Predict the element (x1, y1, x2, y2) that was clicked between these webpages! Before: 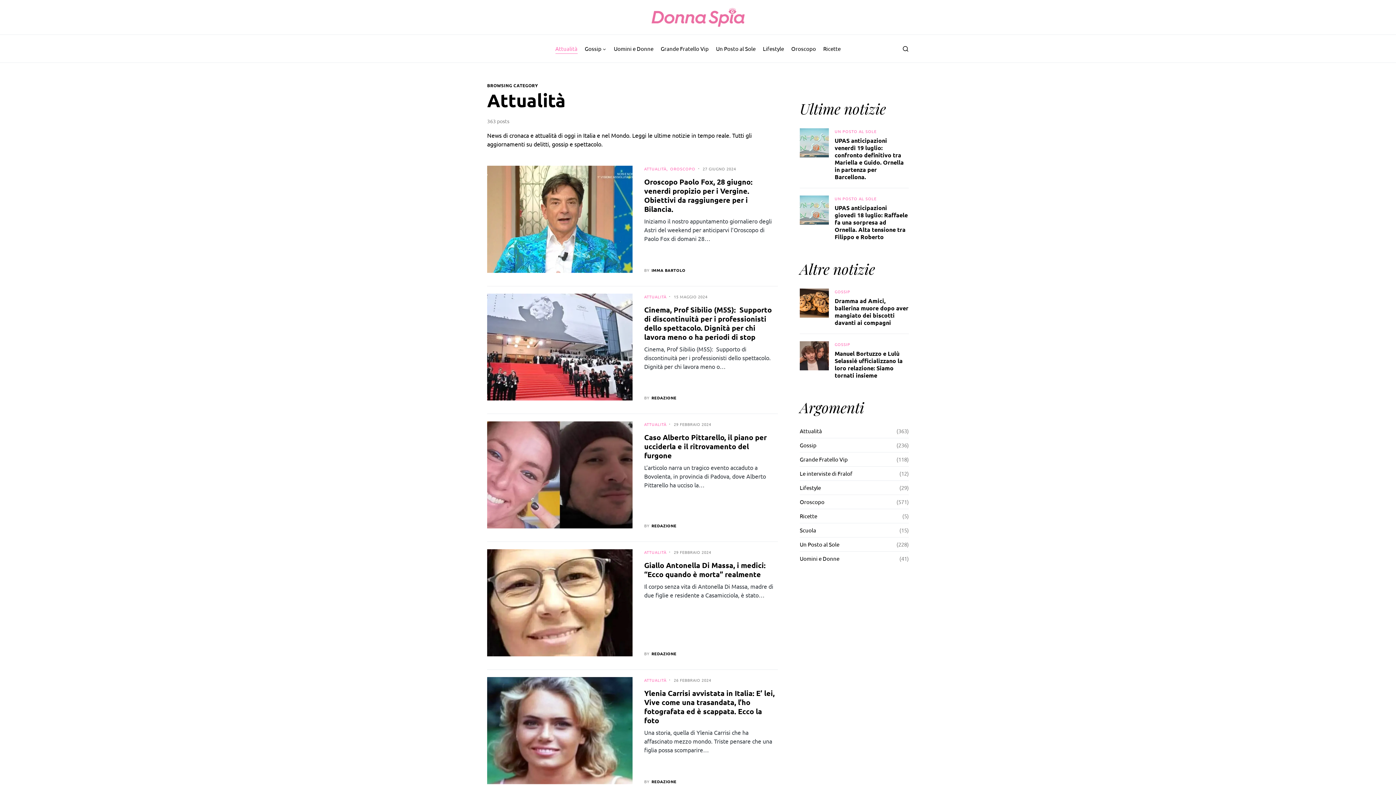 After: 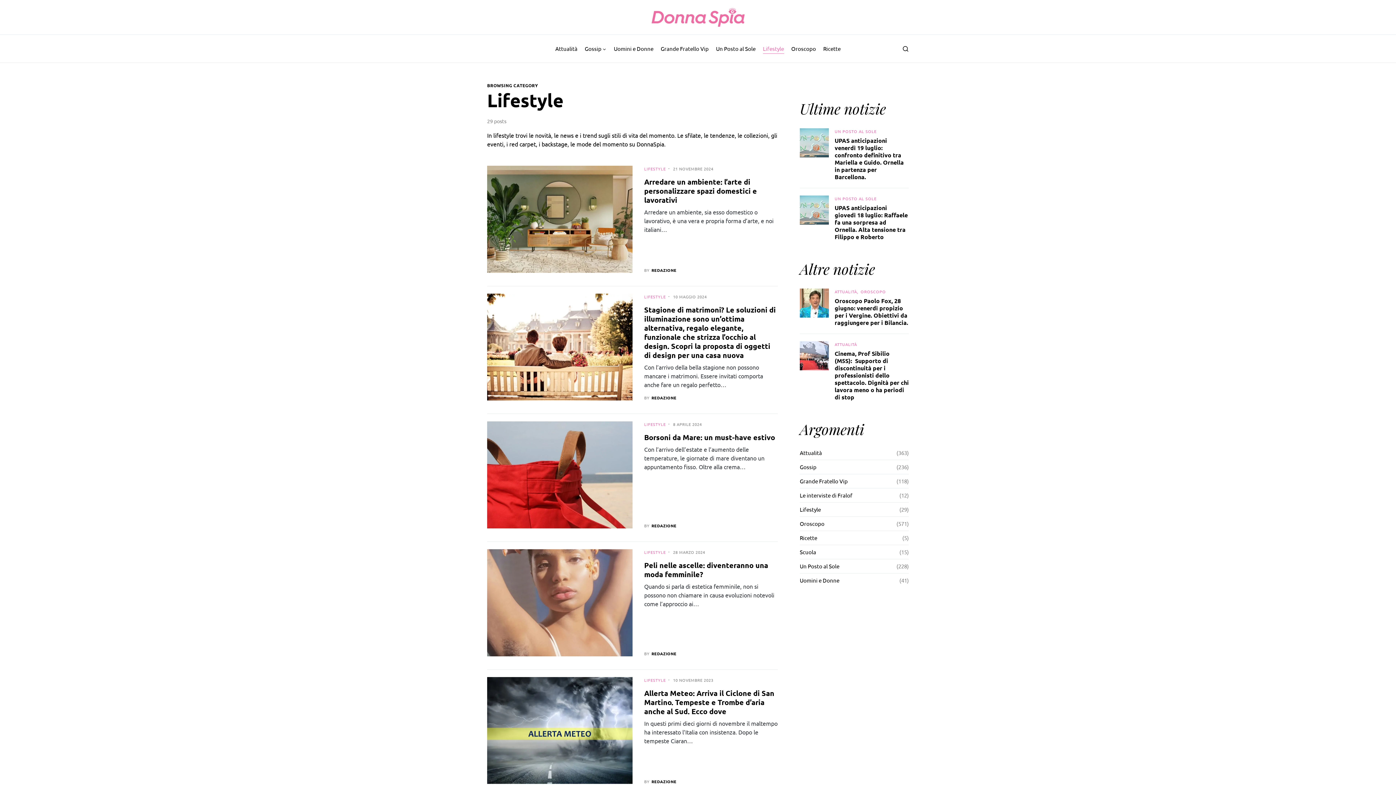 Action: label: Lifestyle bbox: (800, 484, 824, 492)